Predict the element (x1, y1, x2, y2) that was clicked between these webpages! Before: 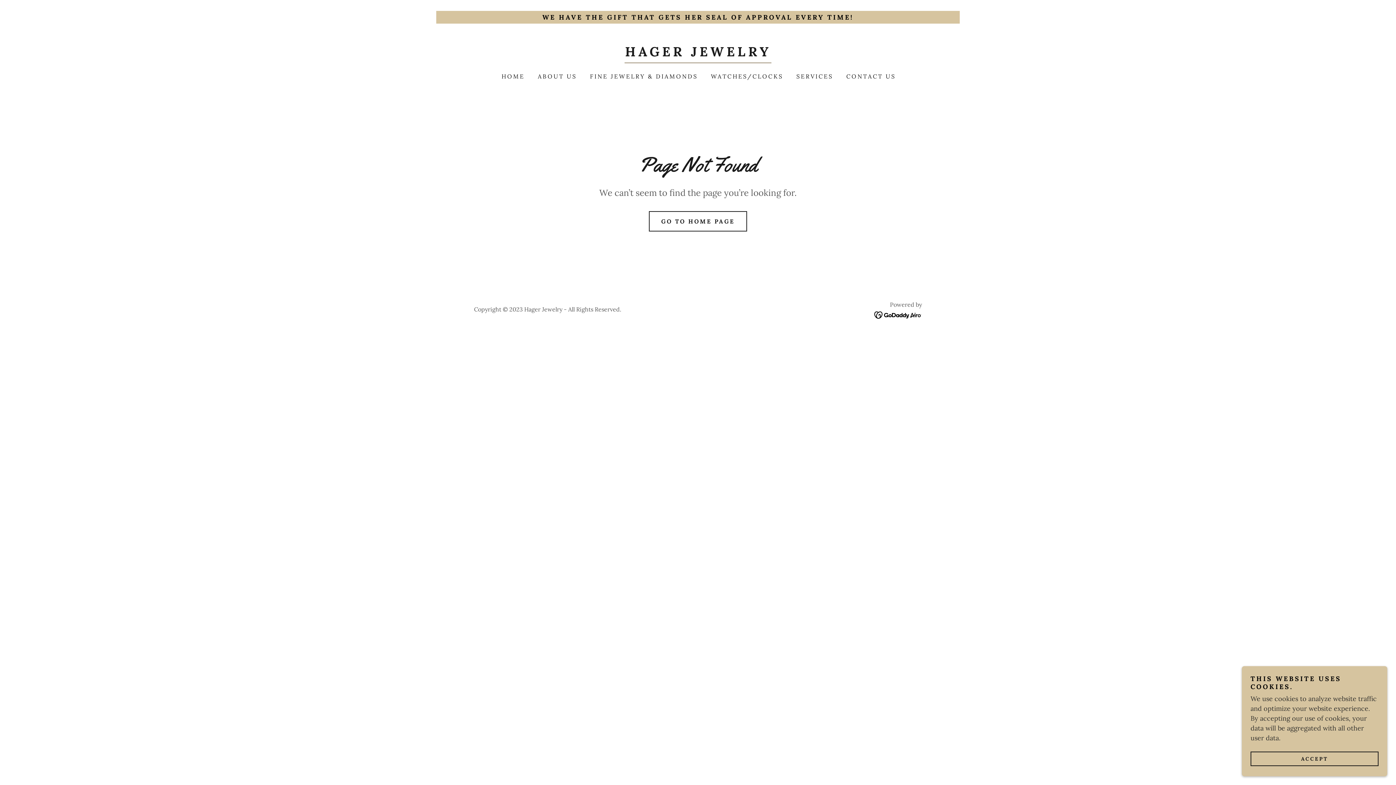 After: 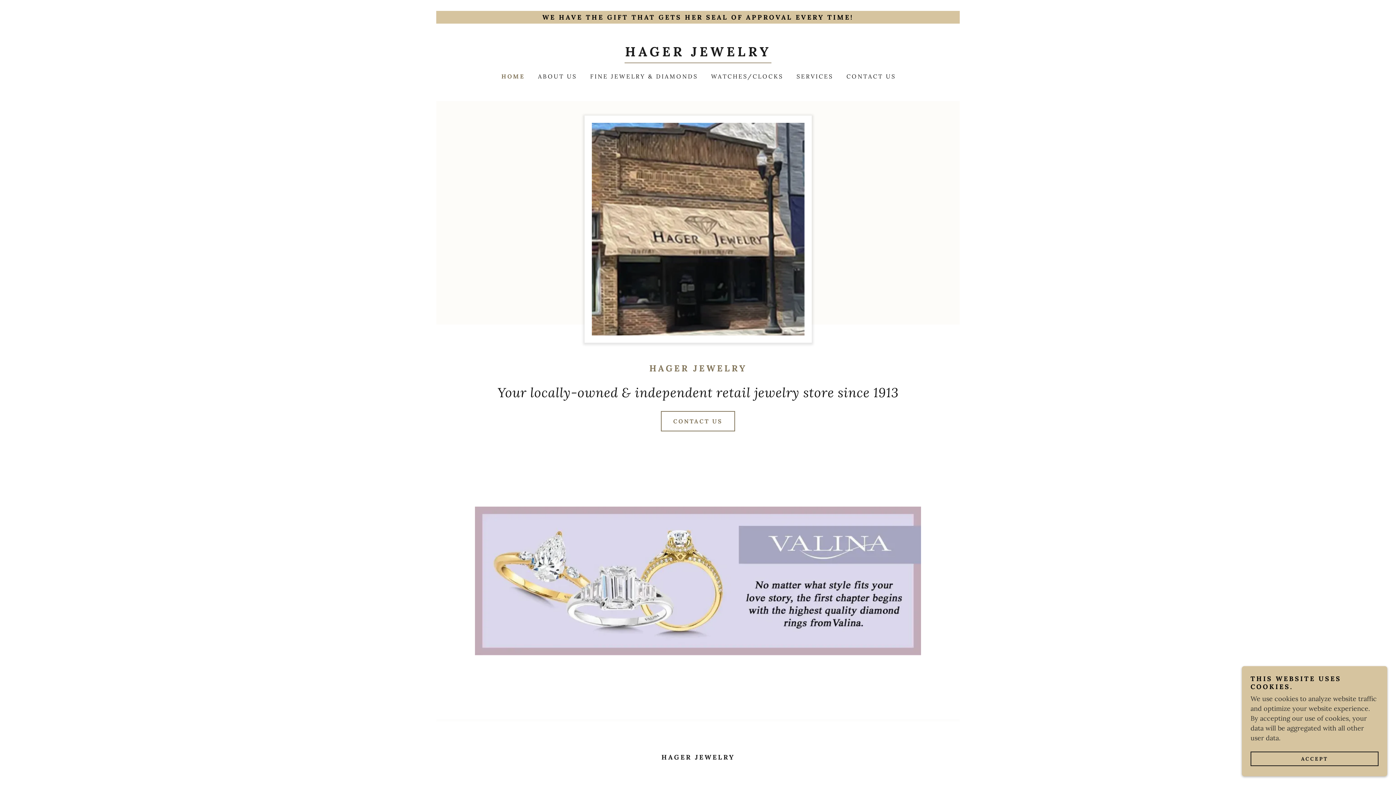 Action: label: HAGER JEWELRY bbox: (624, 49, 771, 58)